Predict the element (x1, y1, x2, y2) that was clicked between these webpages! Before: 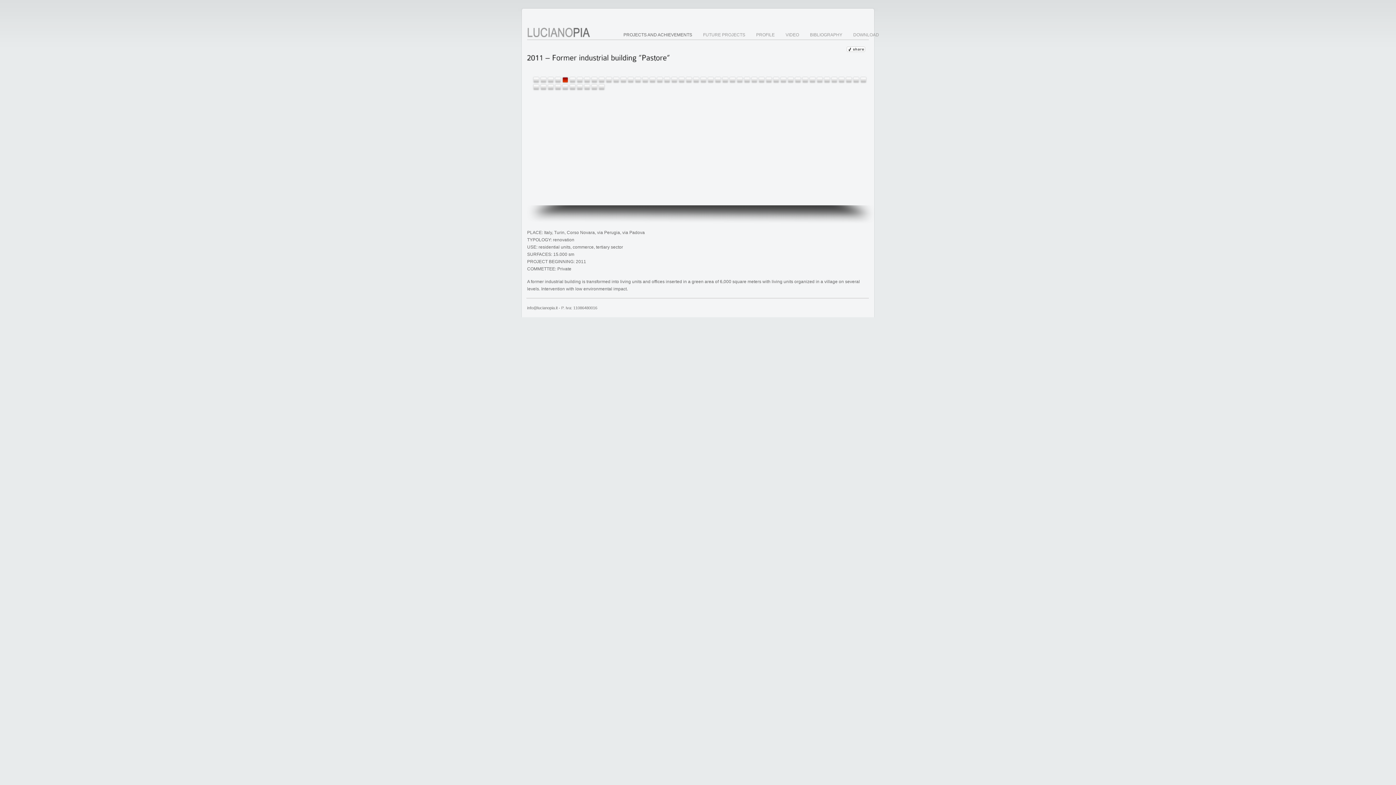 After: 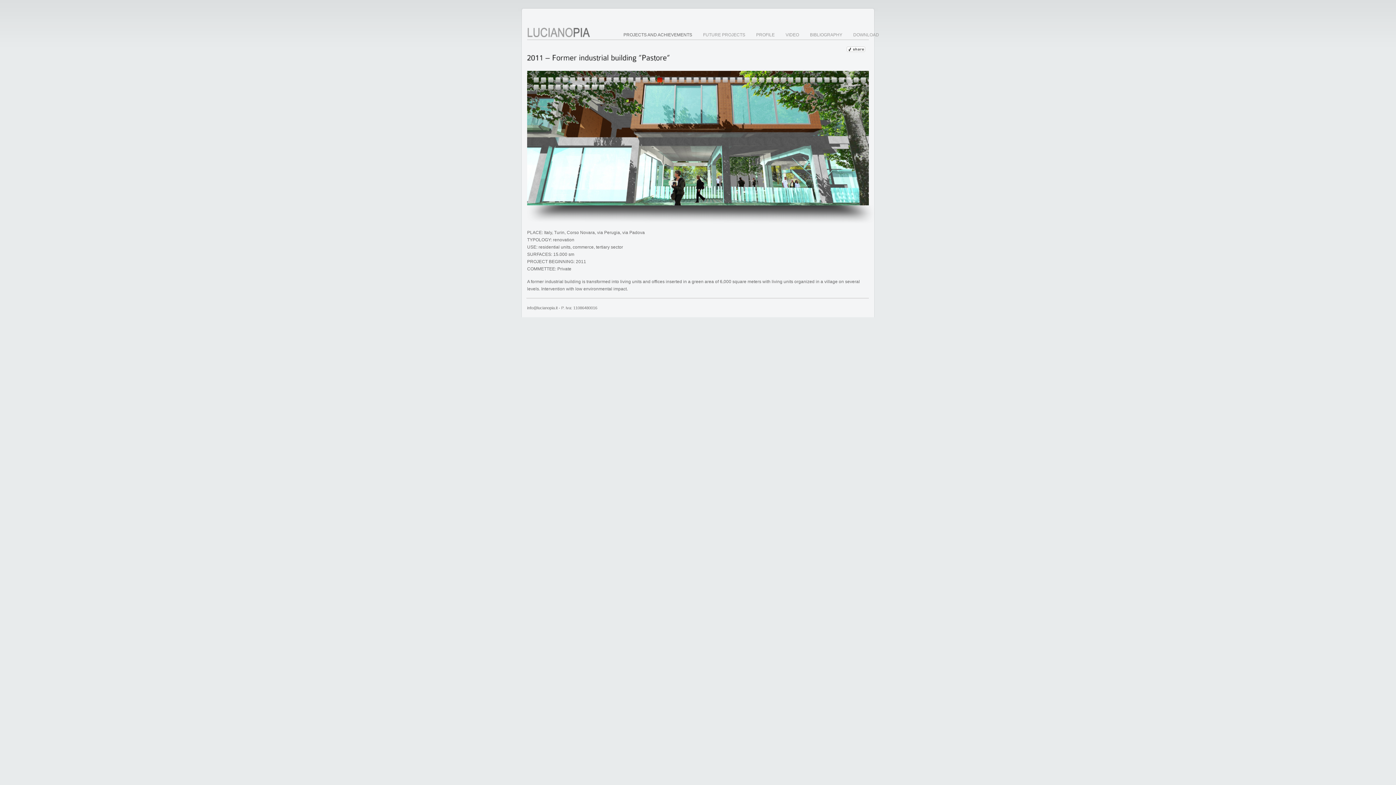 Action: bbox: (656, 76, 663, 83) label: 17